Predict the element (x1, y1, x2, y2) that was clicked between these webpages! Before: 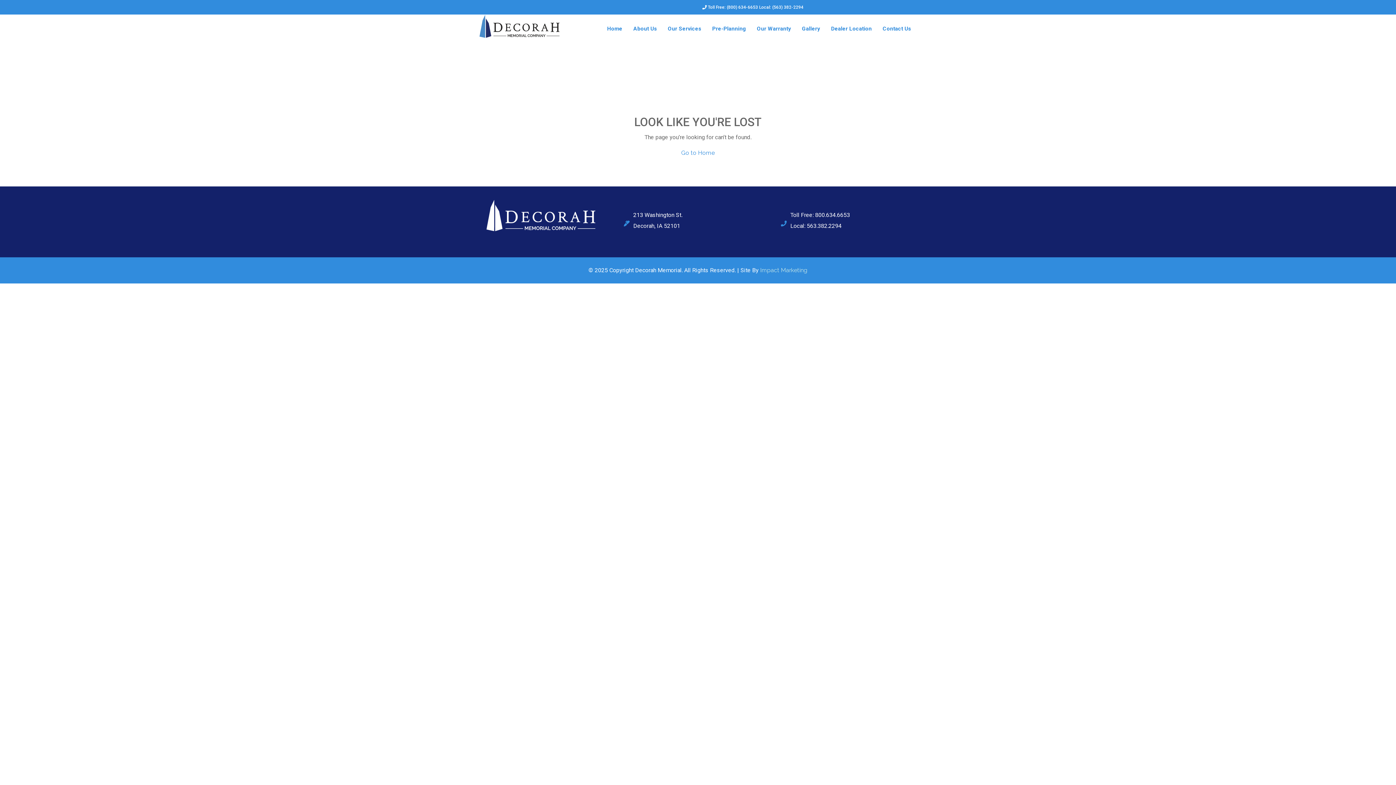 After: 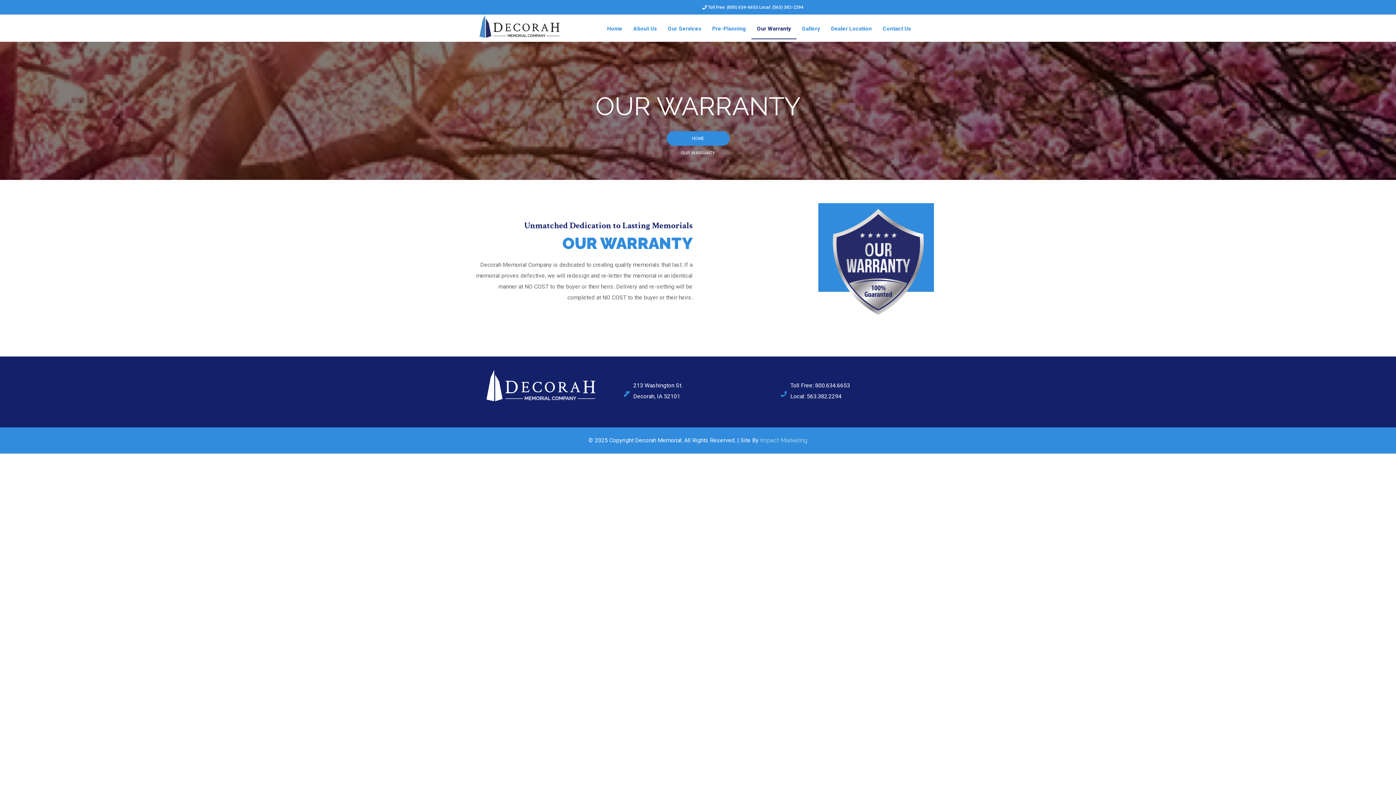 Action: label: Our Warranty bbox: (751, 14, 796, 39)